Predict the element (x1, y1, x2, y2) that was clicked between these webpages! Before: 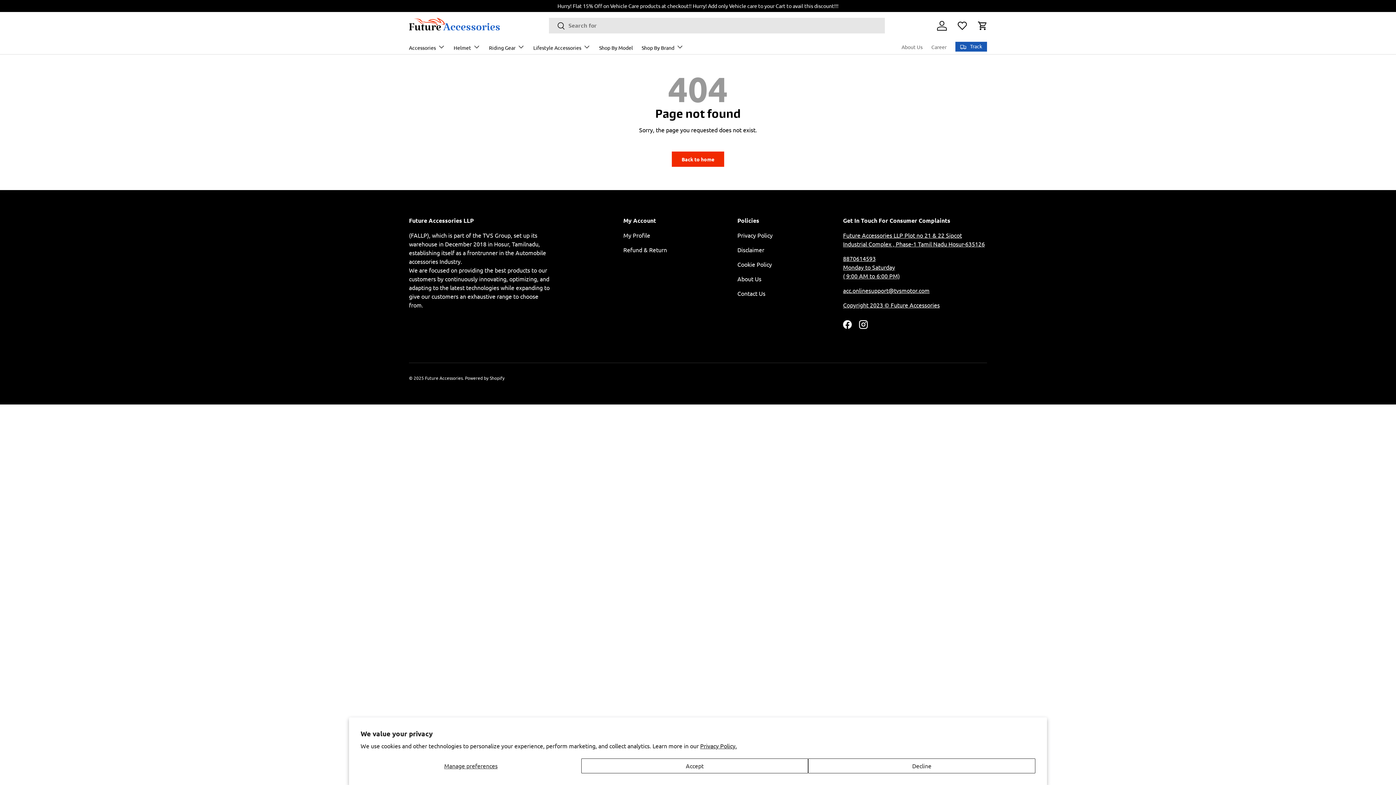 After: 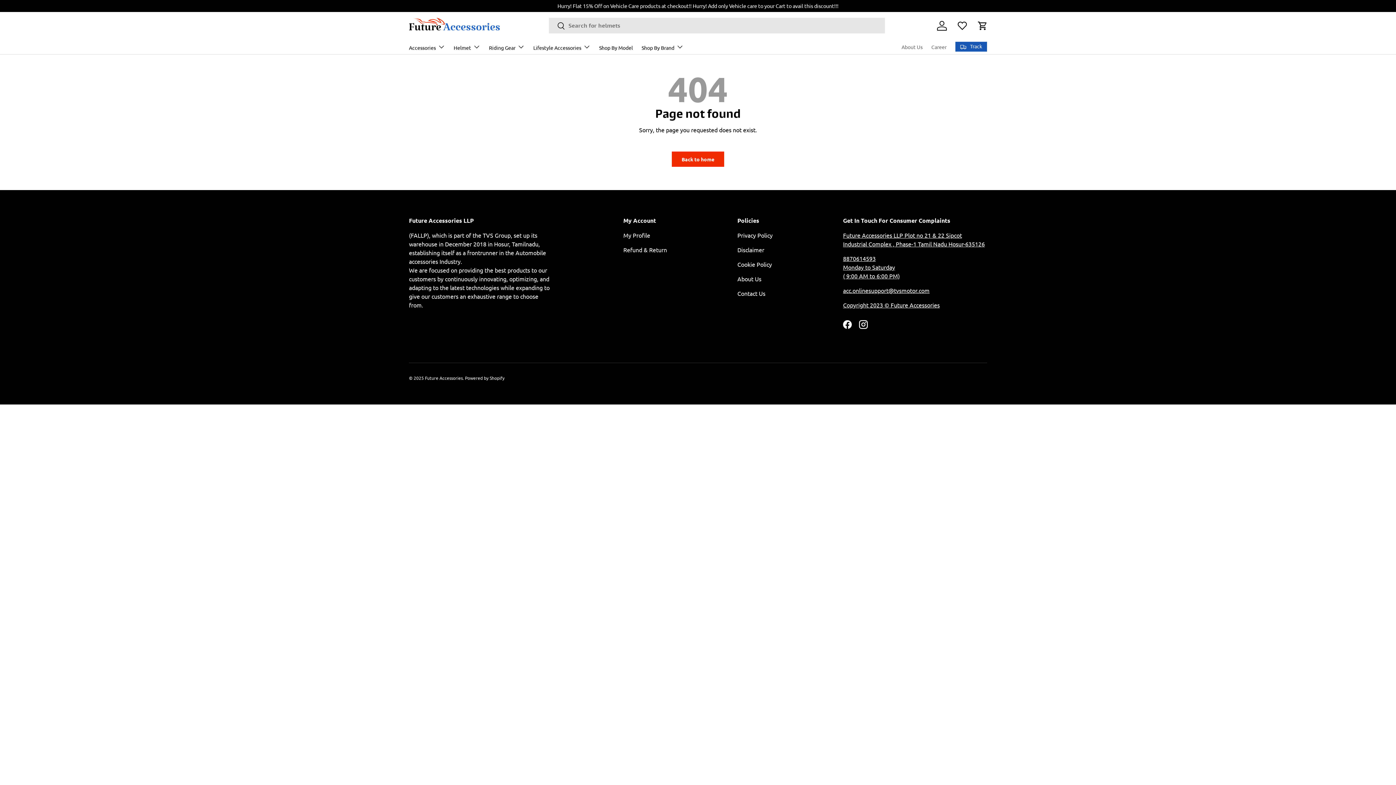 Action: label: Decline bbox: (808, 758, 1035, 773)